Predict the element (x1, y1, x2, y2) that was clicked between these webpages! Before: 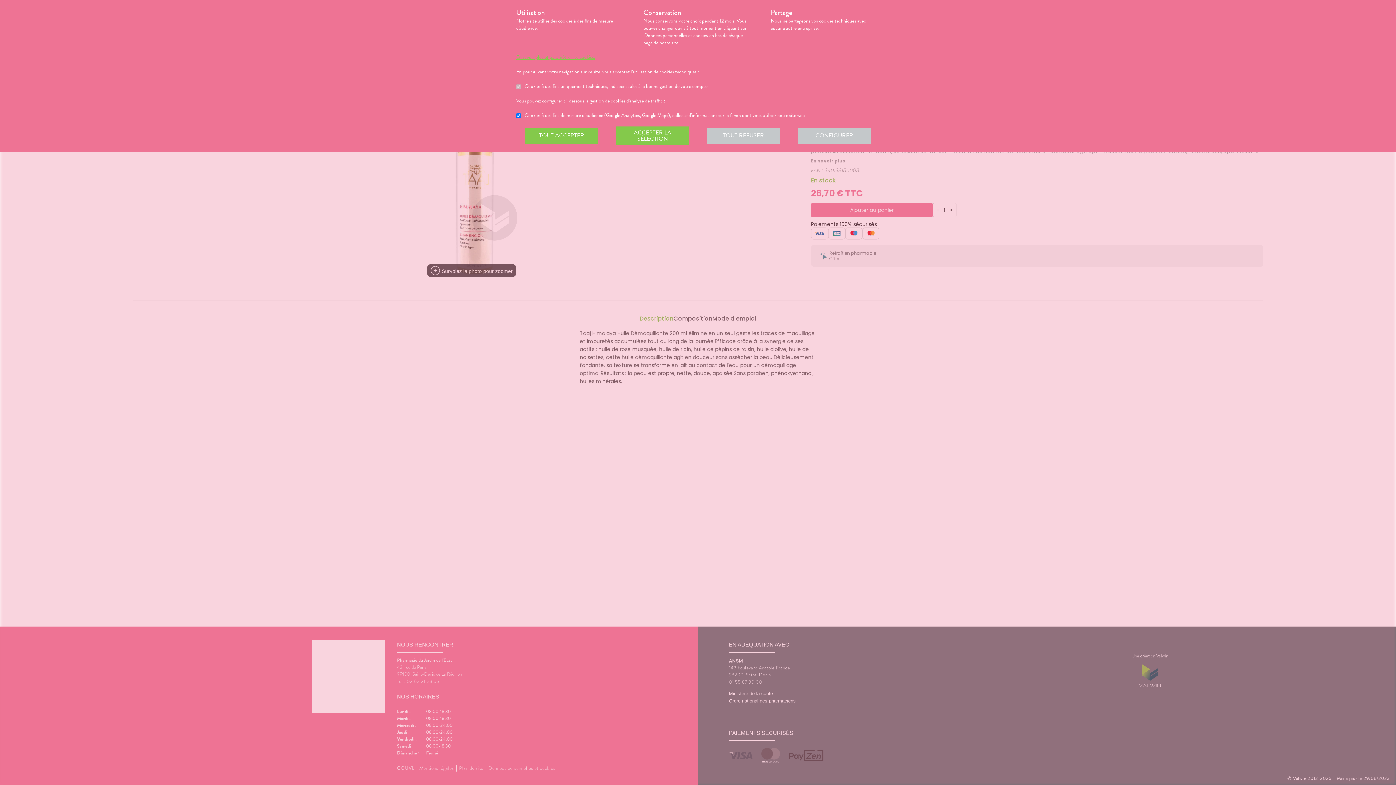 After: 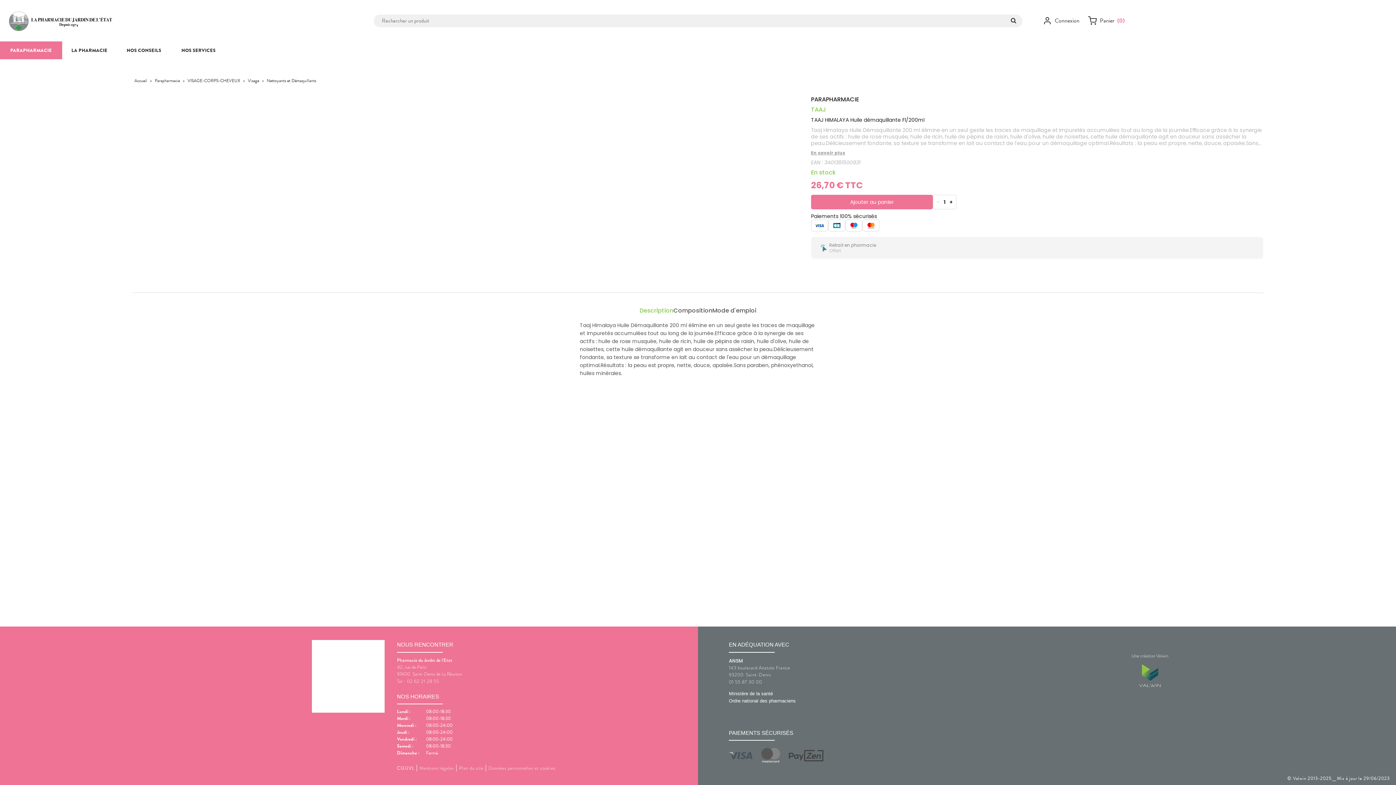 Action: bbox: (525, 127, 598, 143) label: TOUT ACCEPTER